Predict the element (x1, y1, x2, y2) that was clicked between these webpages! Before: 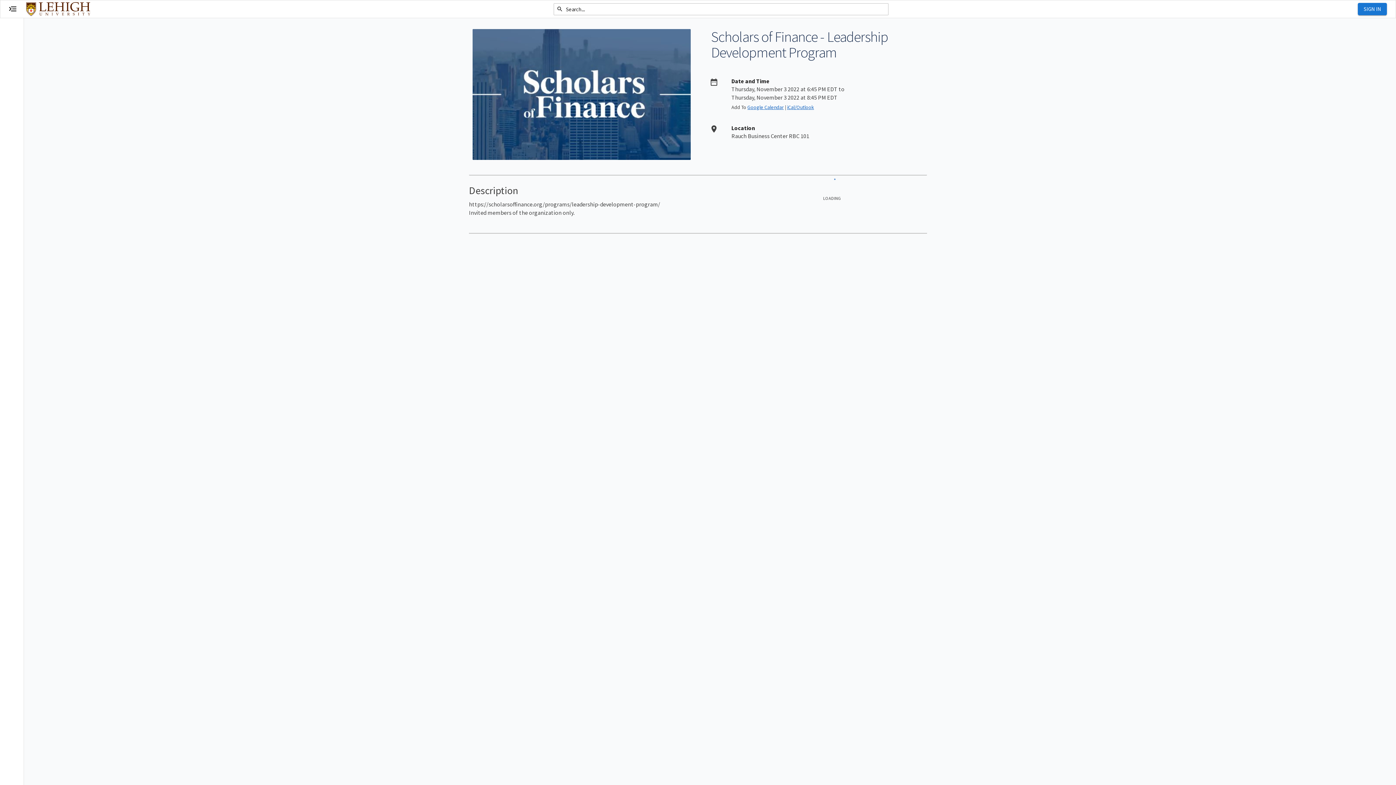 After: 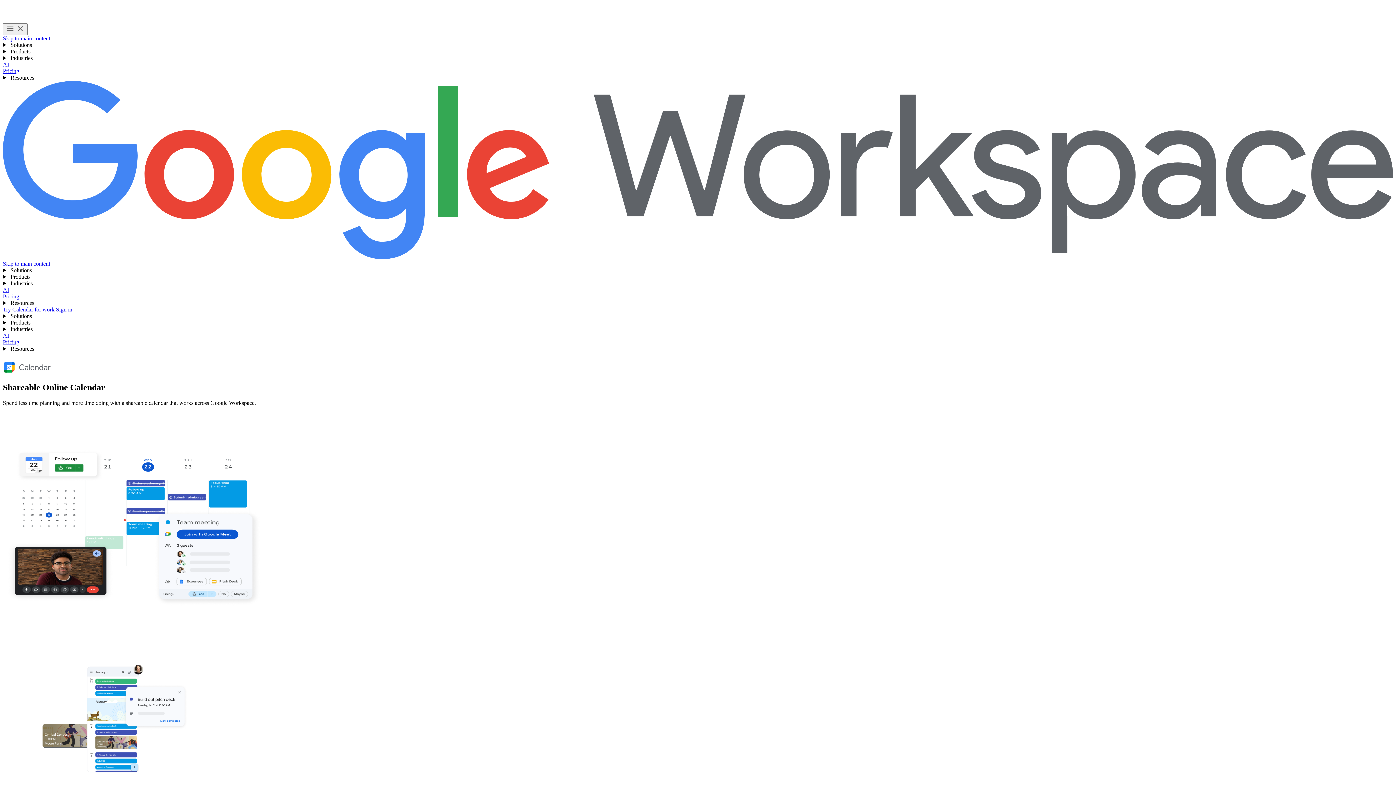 Action: label: Google Calendar bbox: (747, 104, 784, 110)